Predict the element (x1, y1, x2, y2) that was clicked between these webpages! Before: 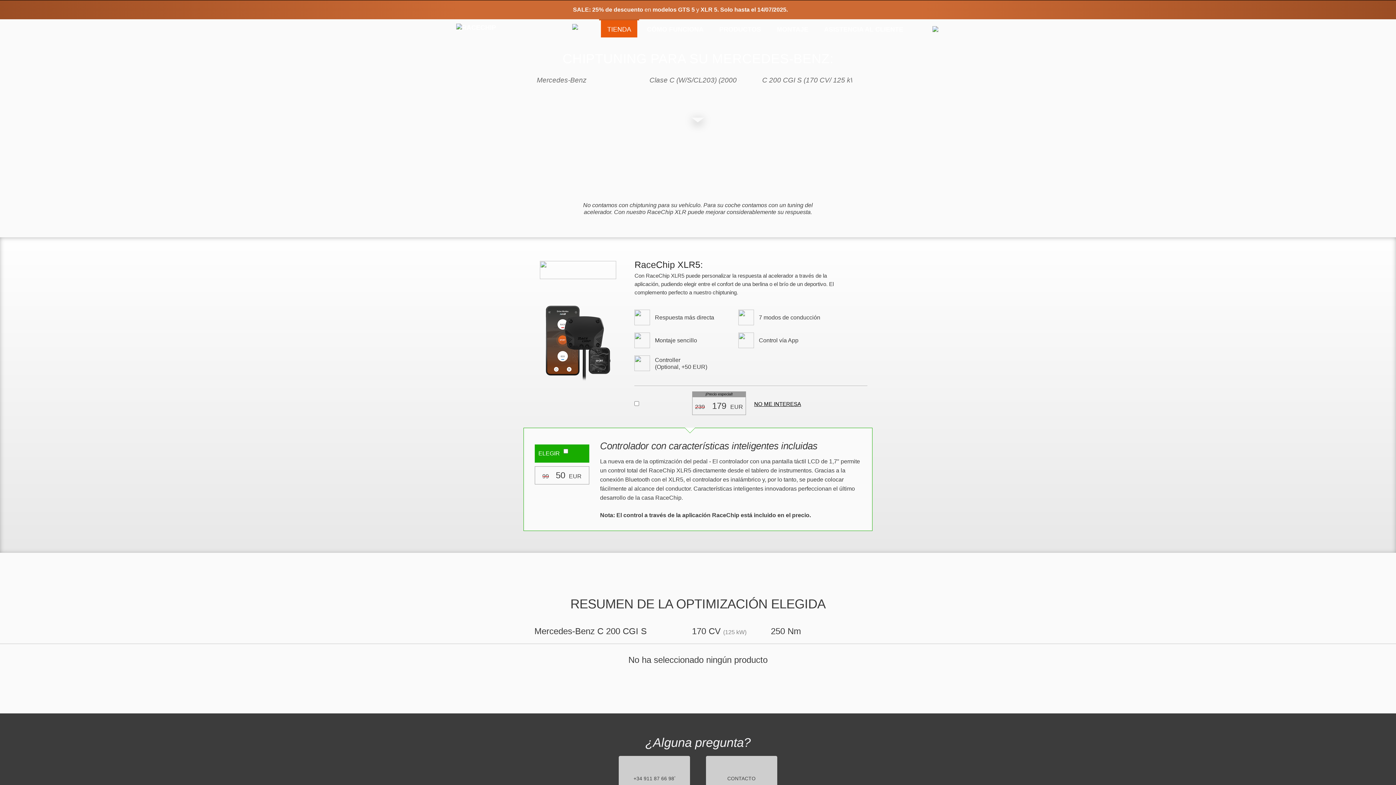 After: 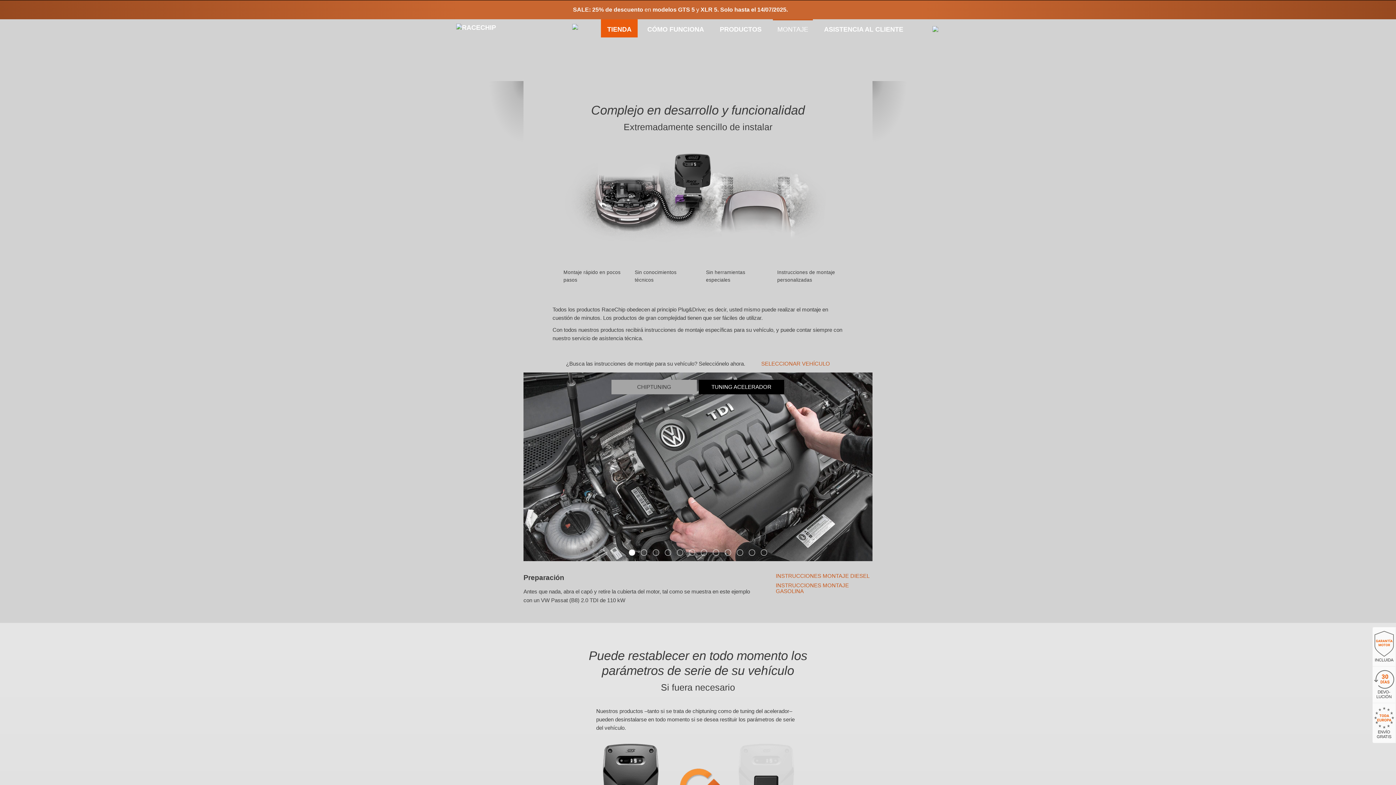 Action: bbox: (770, 19, 814, 39) label: MONTAJE